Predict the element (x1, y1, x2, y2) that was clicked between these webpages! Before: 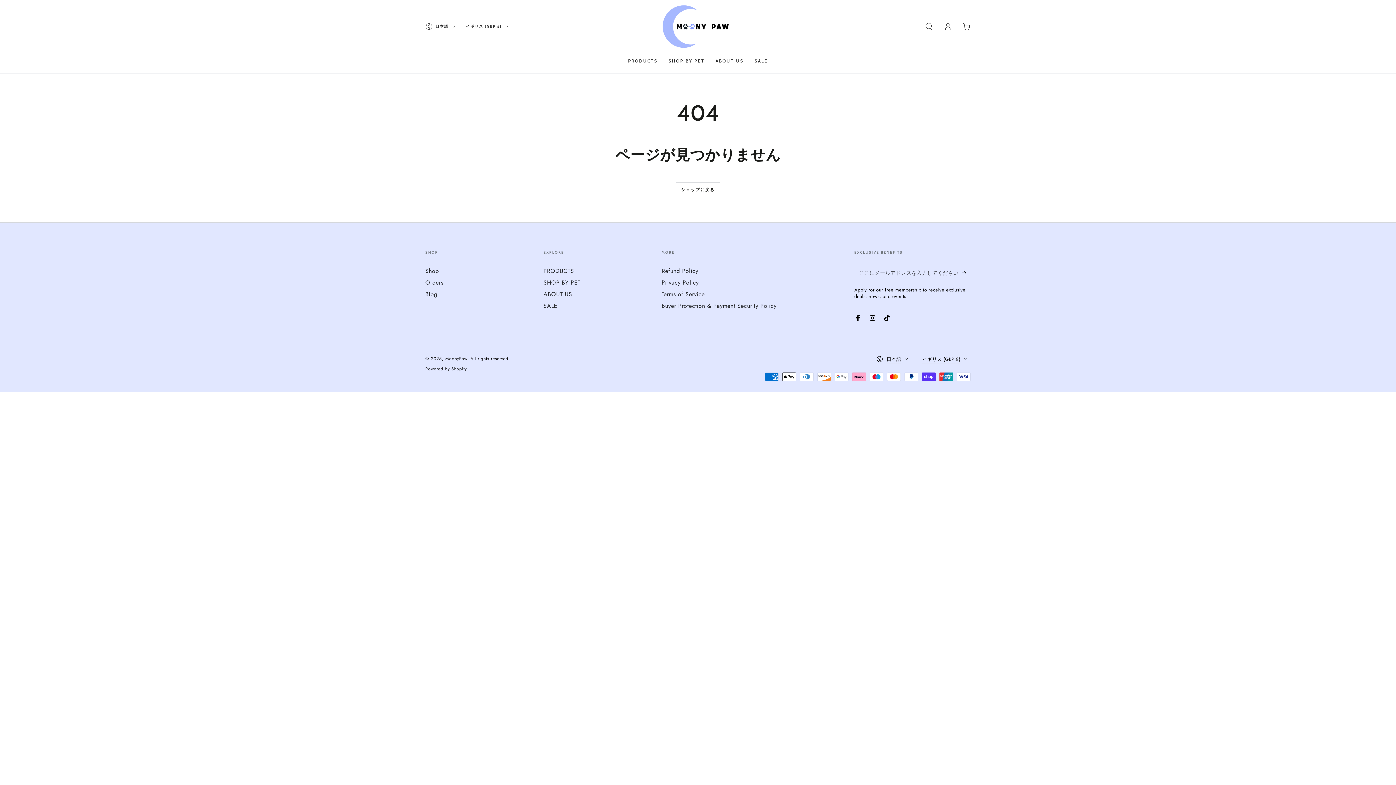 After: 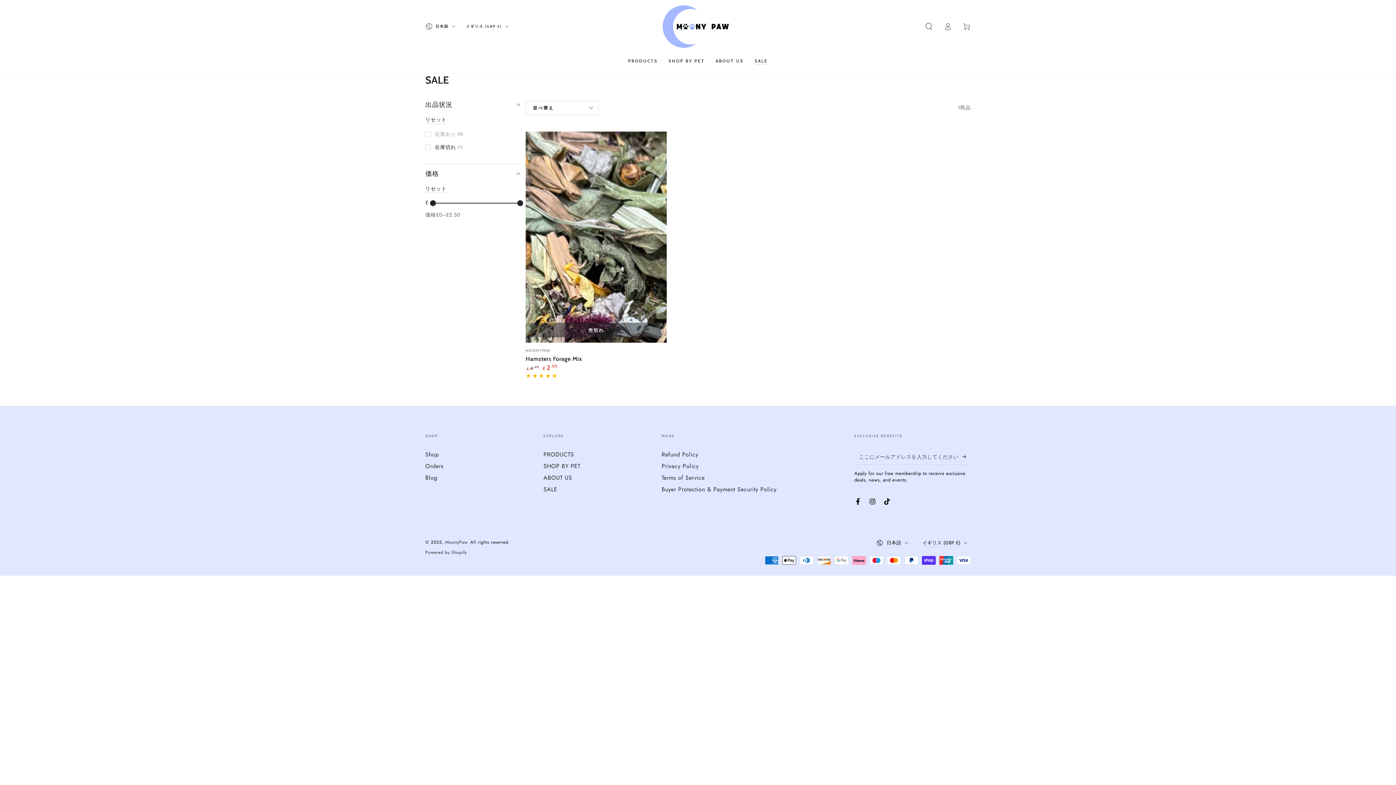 Action: bbox: (749, 52, 773, 68) label: SALE